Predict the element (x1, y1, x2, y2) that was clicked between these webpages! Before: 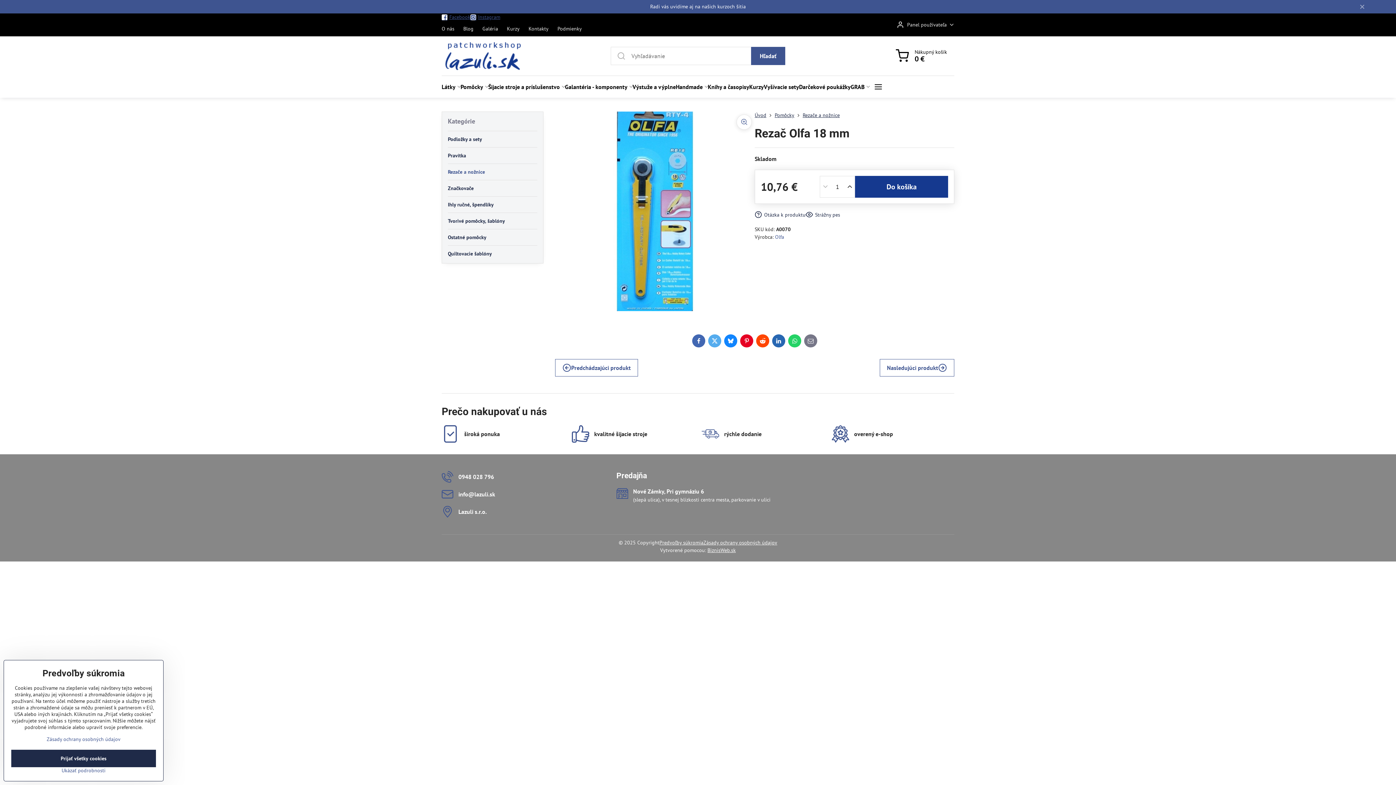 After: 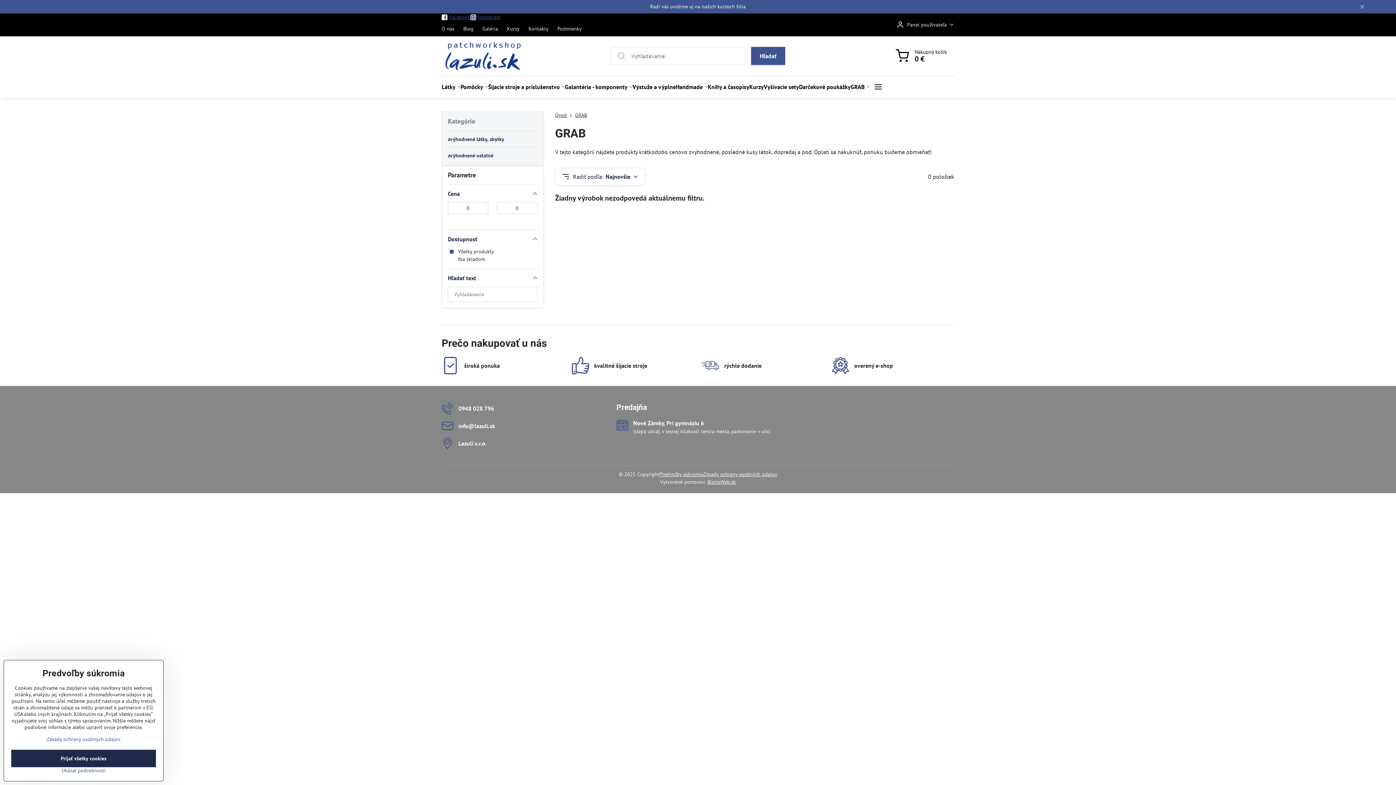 Action: label: GRAB bbox: (850, 76, 869, 97)